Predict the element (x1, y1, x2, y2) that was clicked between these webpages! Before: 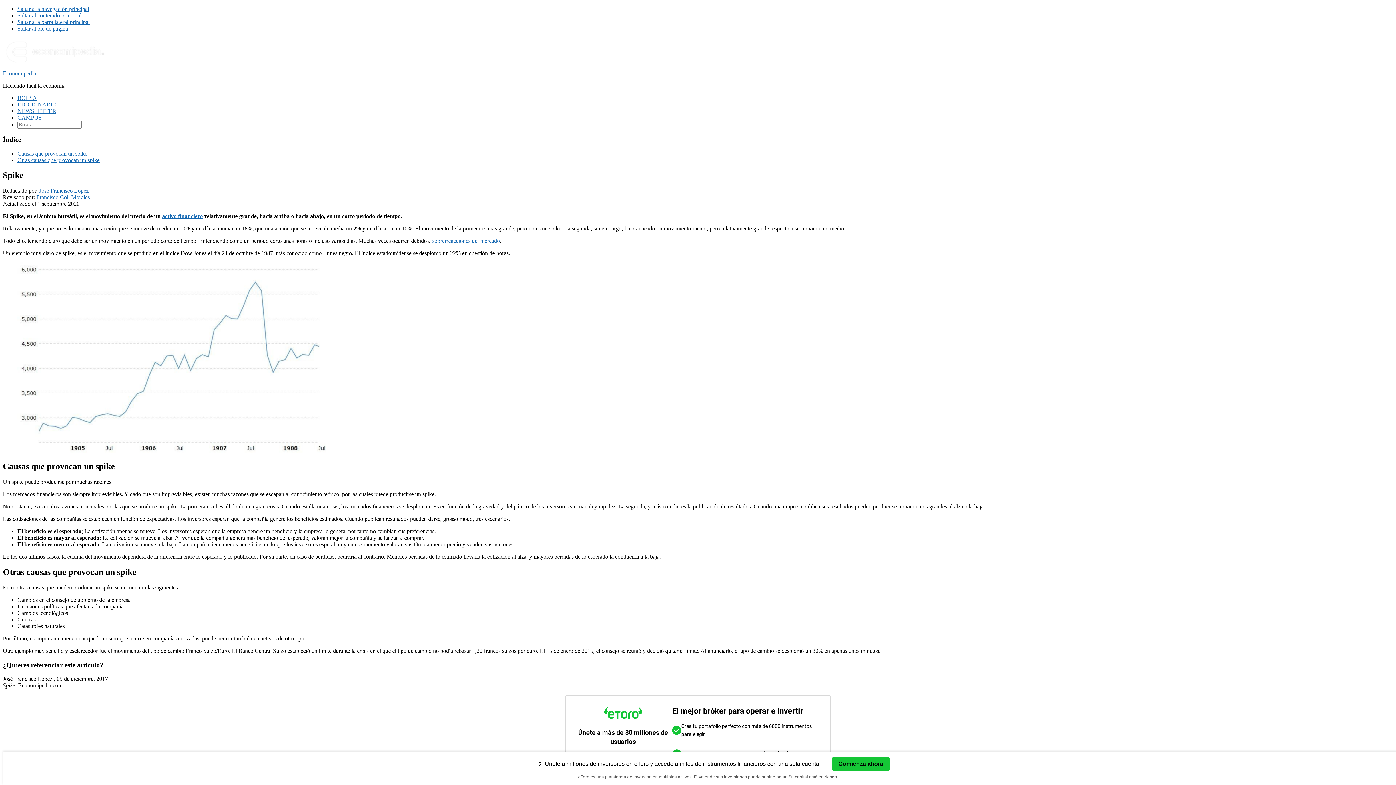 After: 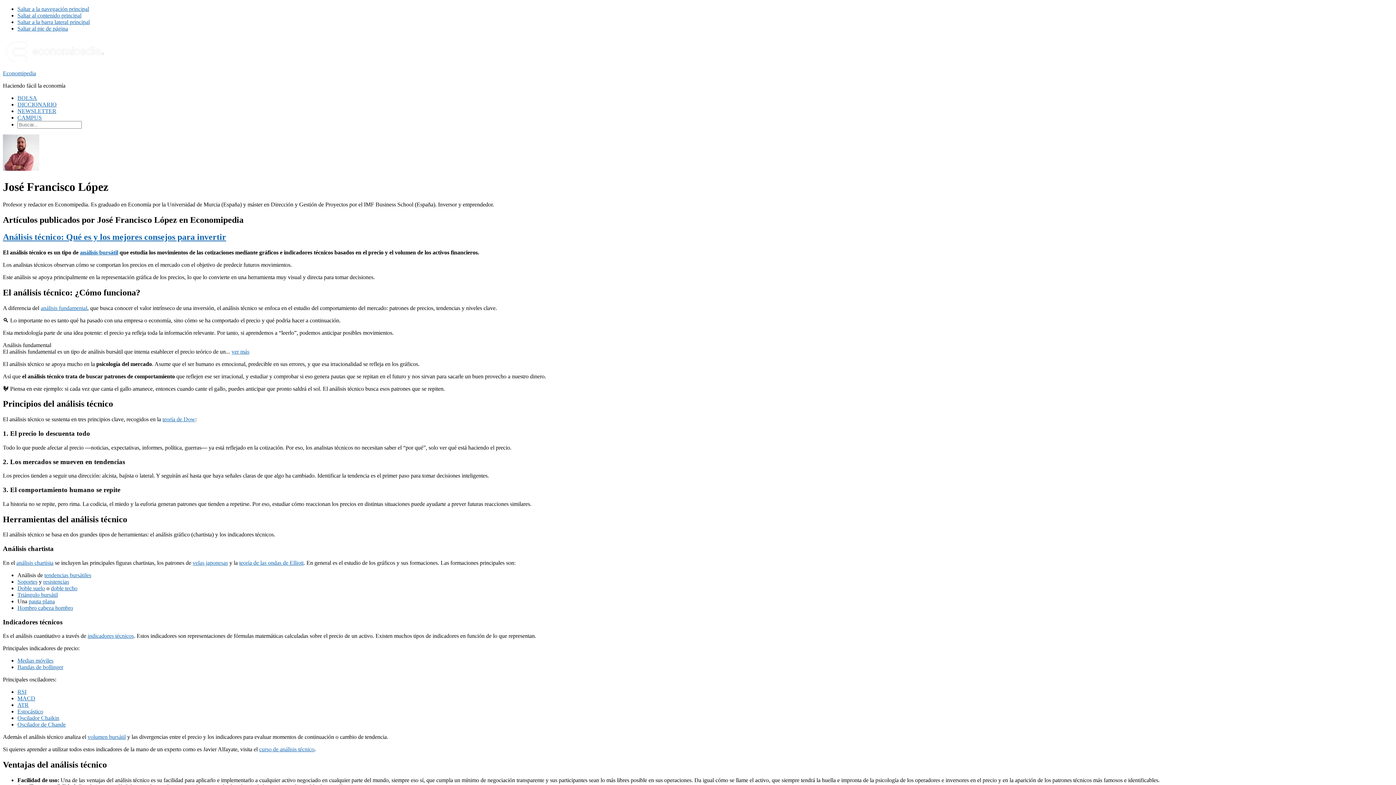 Action: bbox: (39, 187, 88, 193) label: José Francisco López